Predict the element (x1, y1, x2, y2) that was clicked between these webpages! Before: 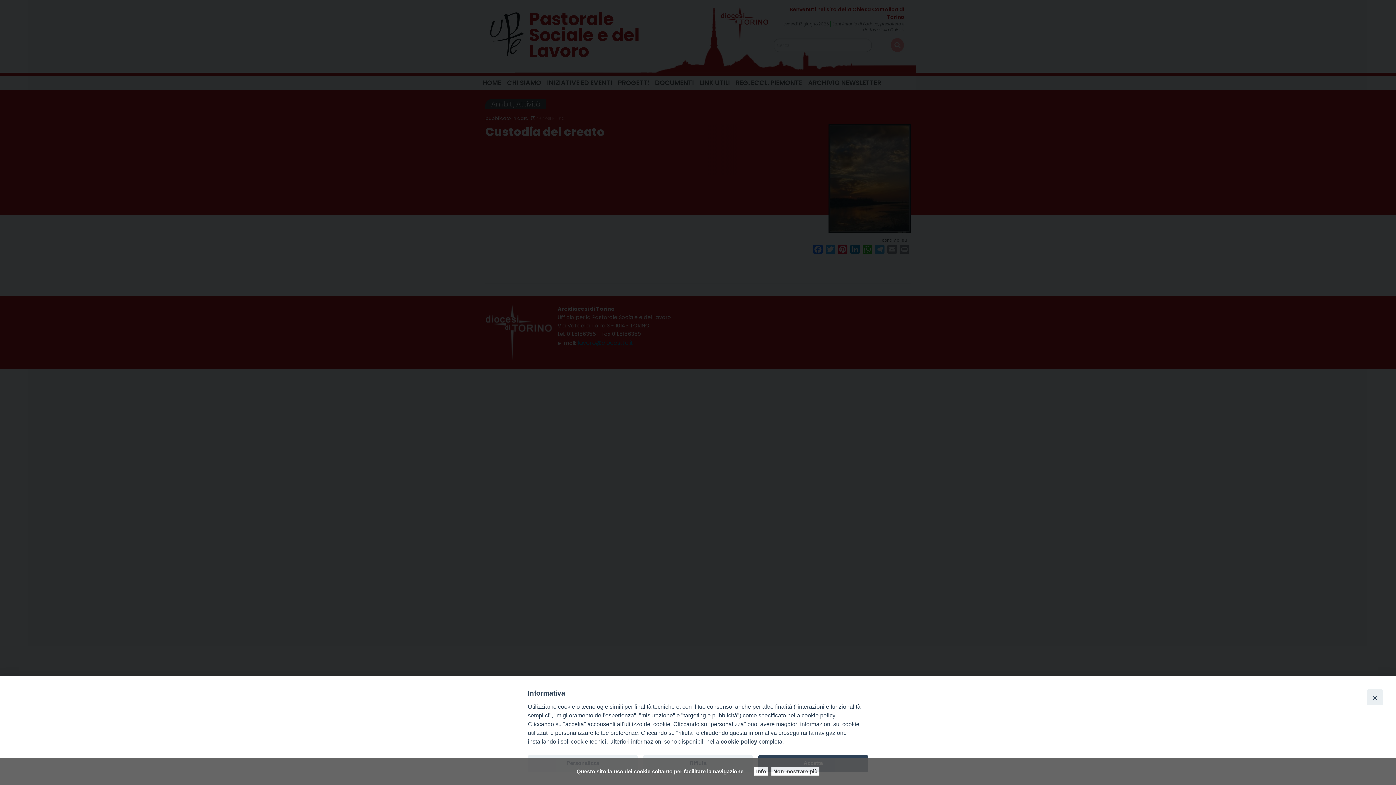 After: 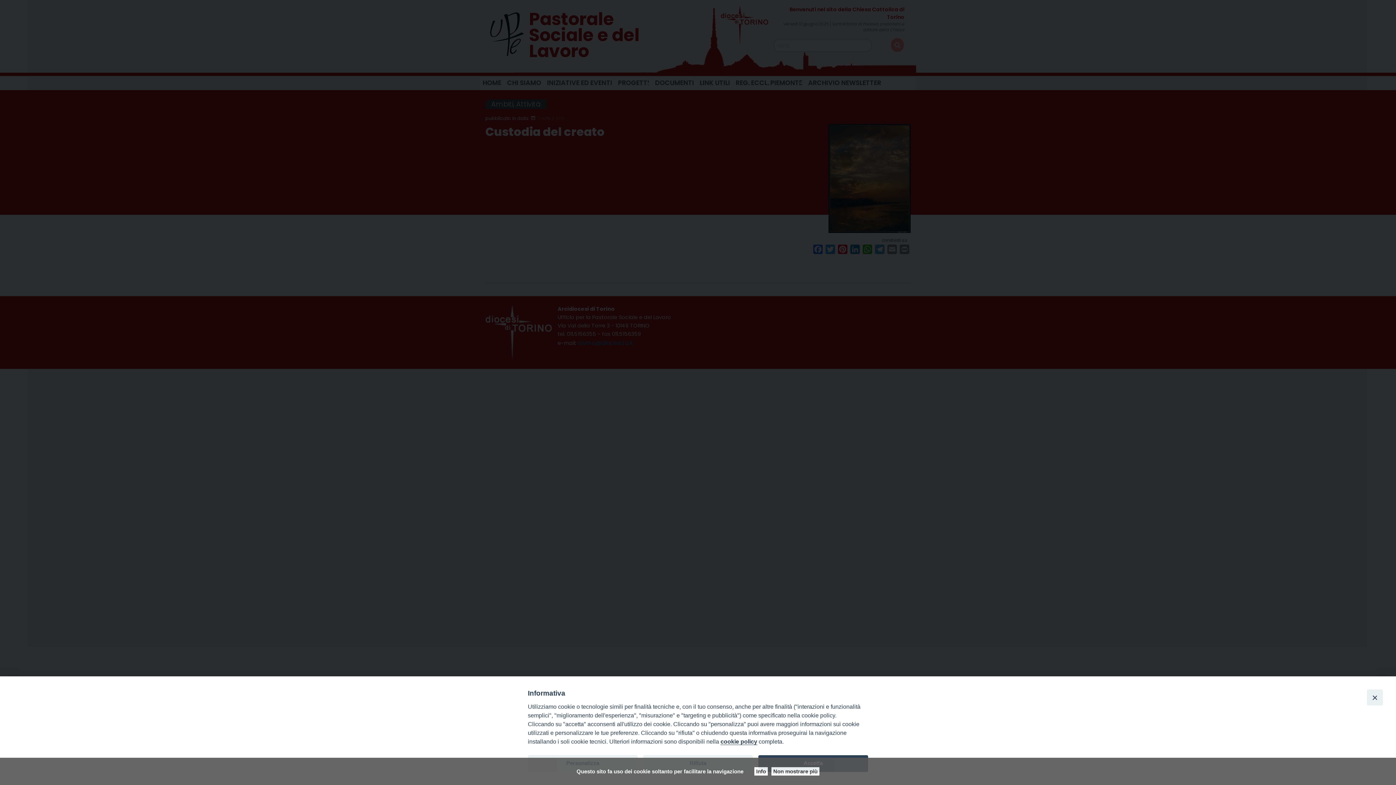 Action: bbox: (720, 738, 757, 745) label: cookie policy